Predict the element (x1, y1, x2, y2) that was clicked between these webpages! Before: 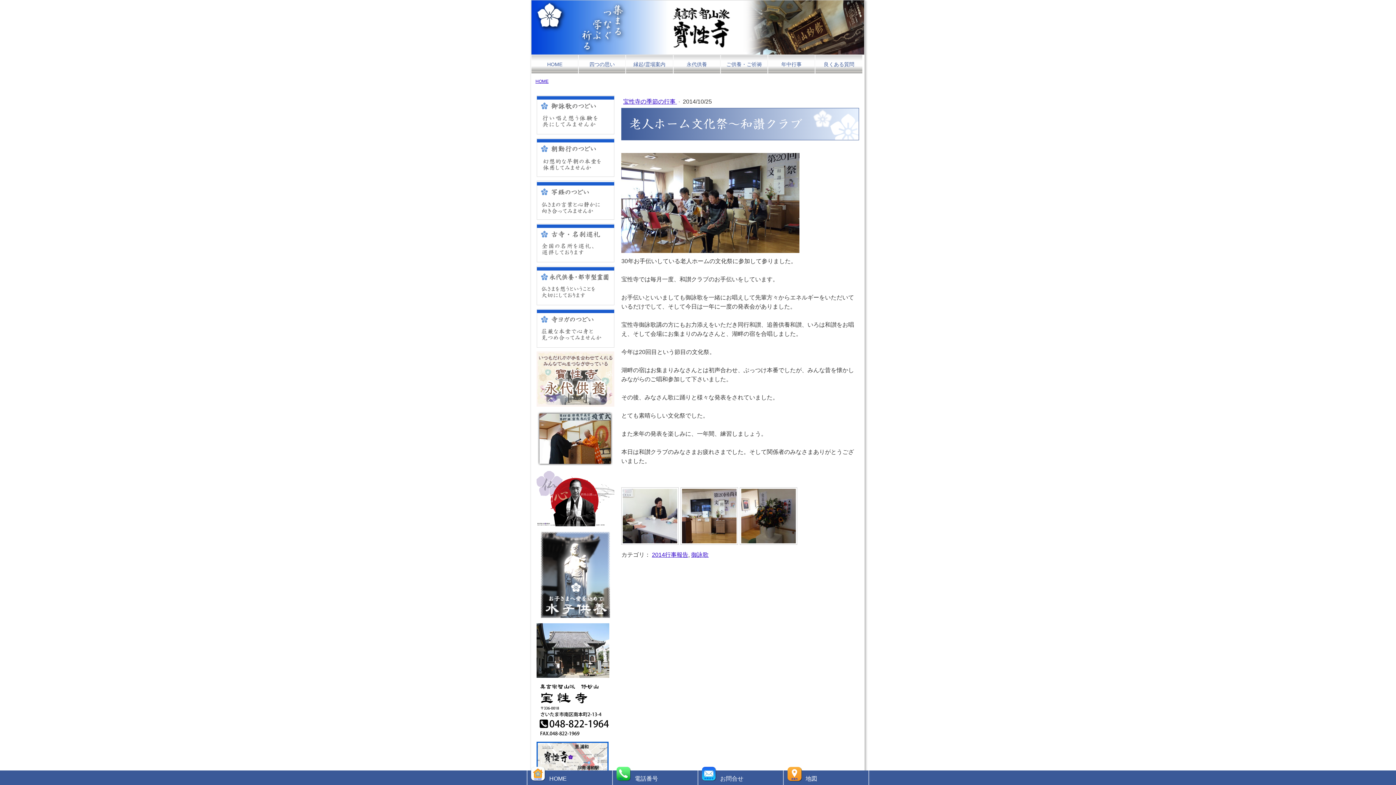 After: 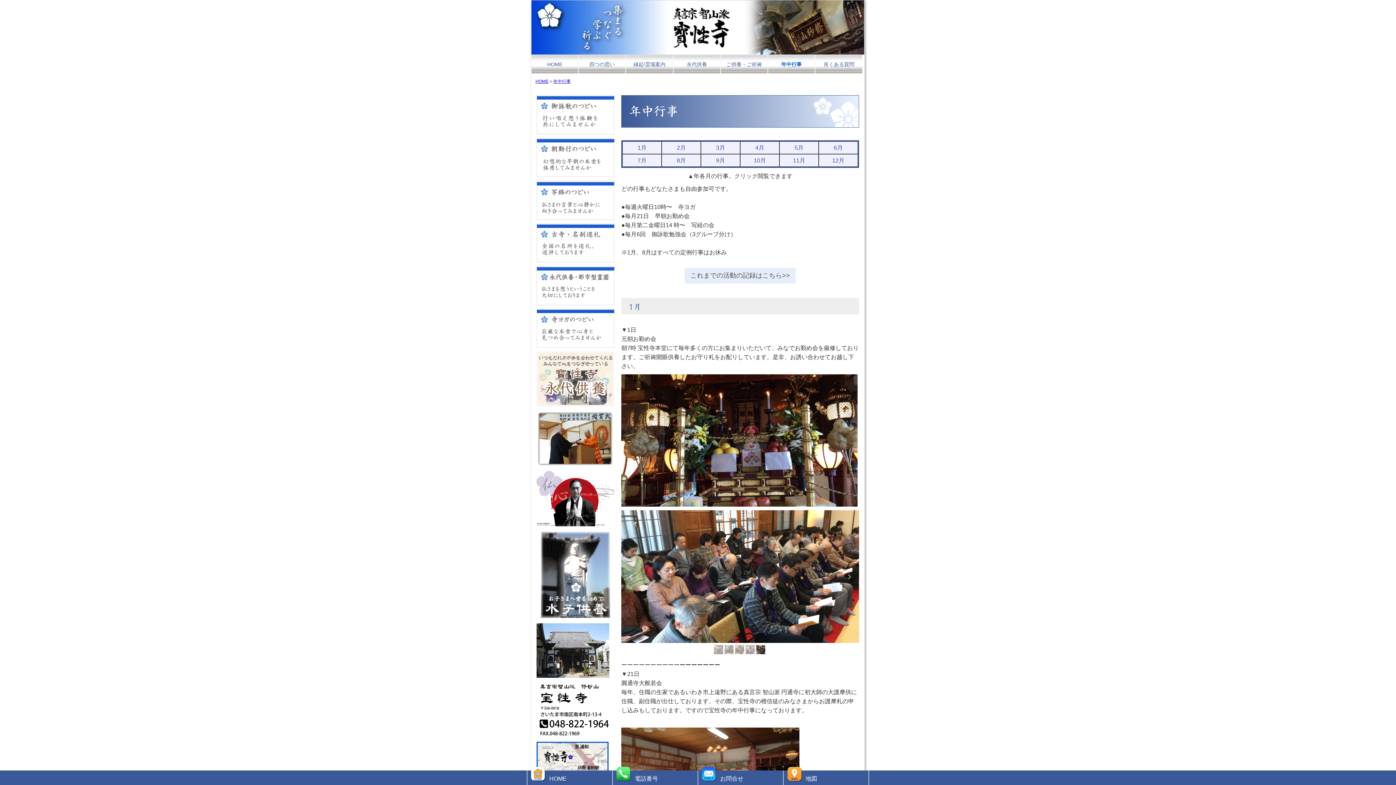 Action: bbox: (768, 55, 815, 73) label: 年中行事